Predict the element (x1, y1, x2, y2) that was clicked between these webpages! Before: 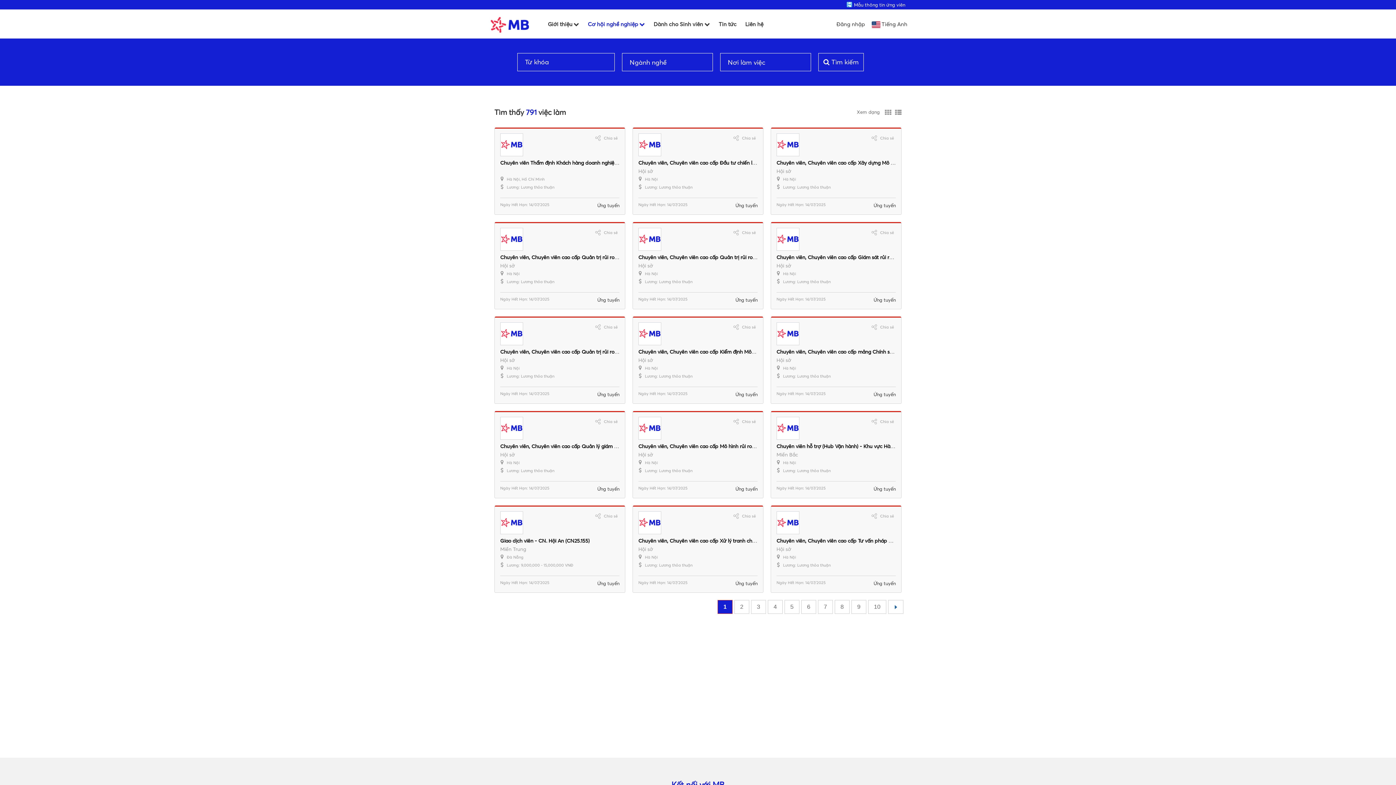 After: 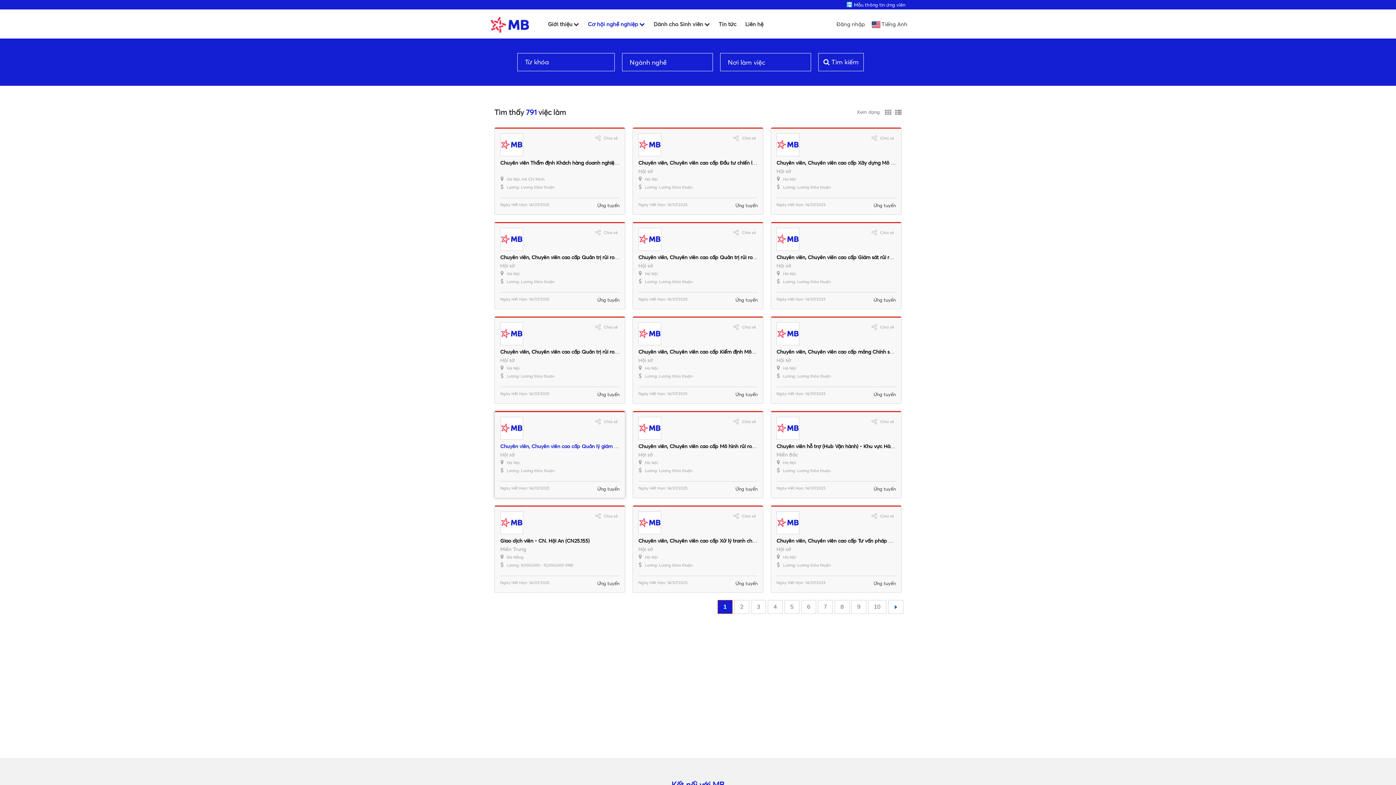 Action: bbox: (500, 423, 522, 431)